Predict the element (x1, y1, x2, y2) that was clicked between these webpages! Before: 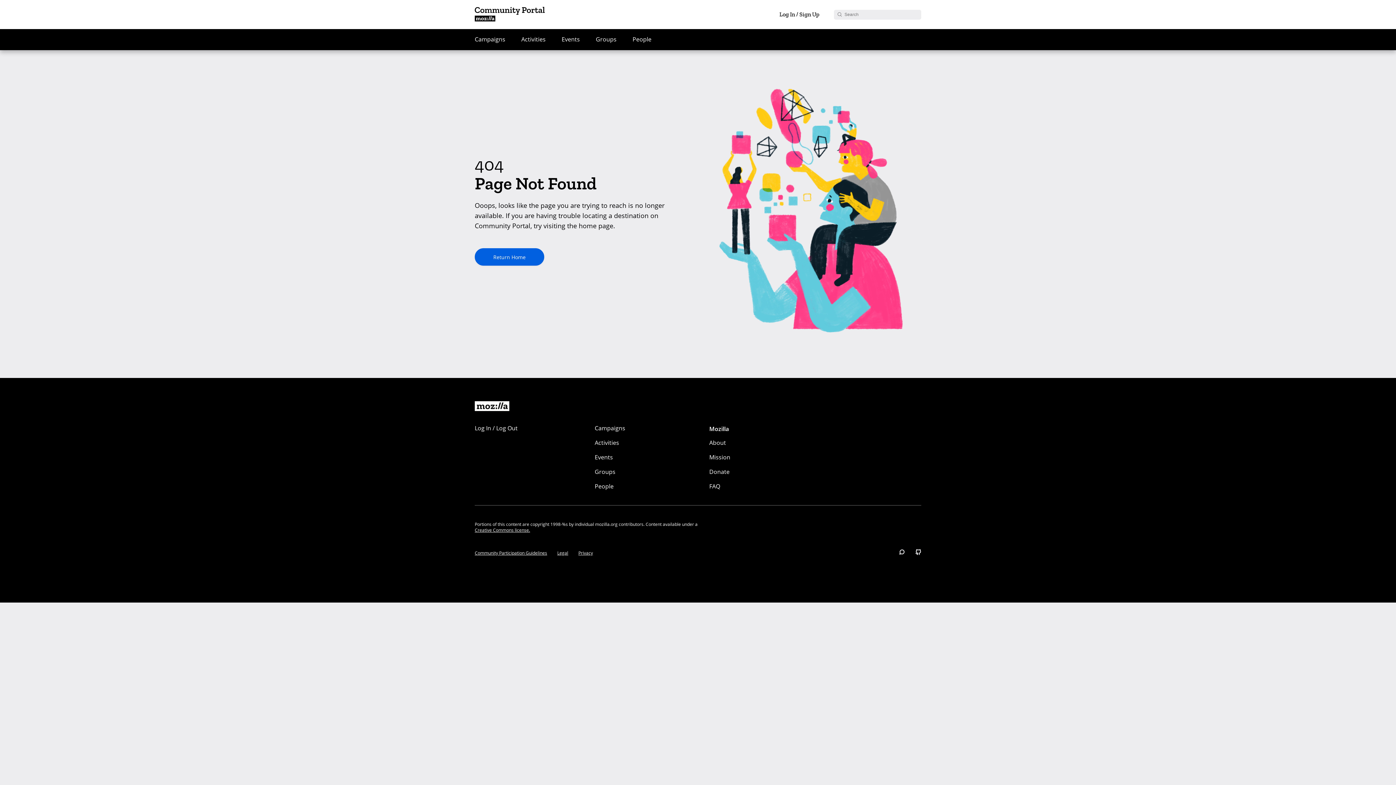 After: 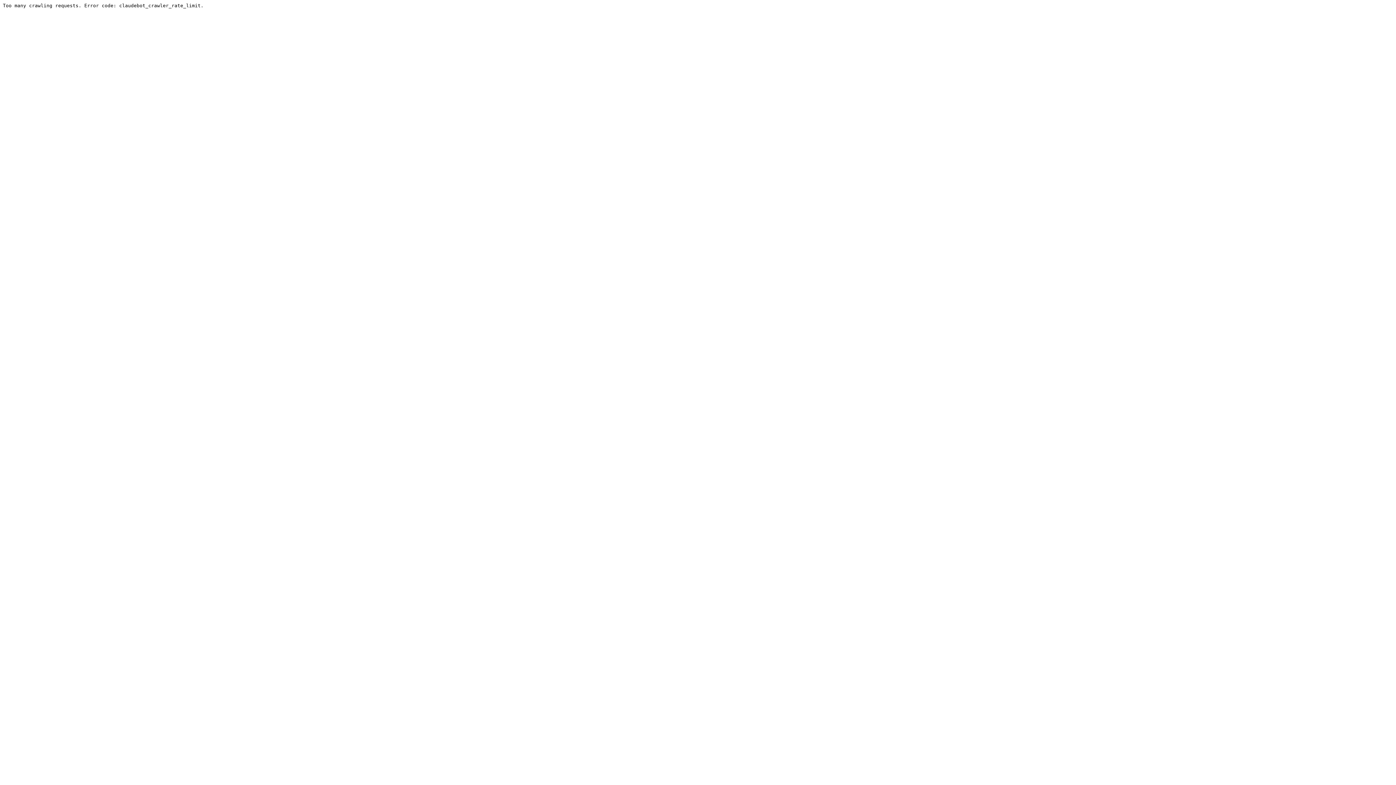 Action: label: FAQ bbox: (709, 479, 774, 493)